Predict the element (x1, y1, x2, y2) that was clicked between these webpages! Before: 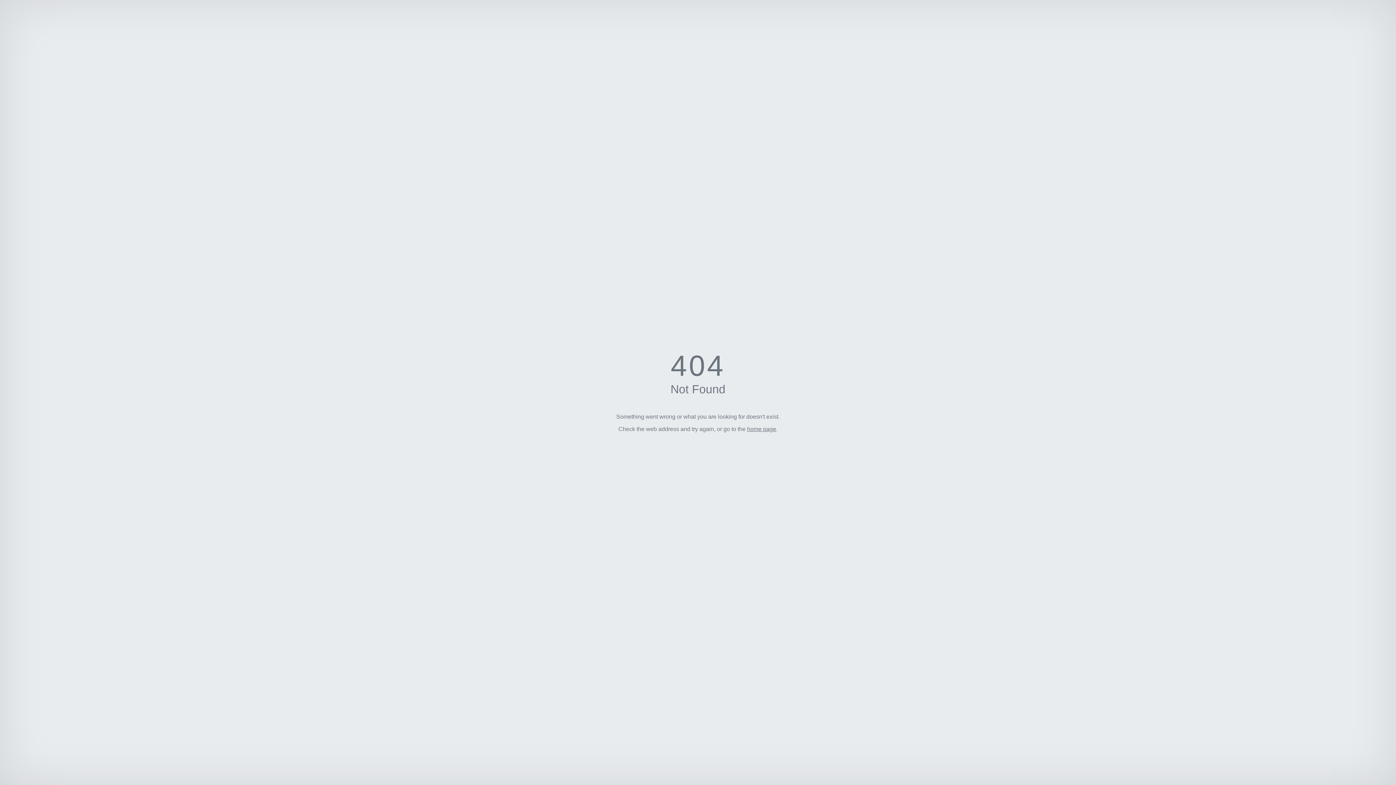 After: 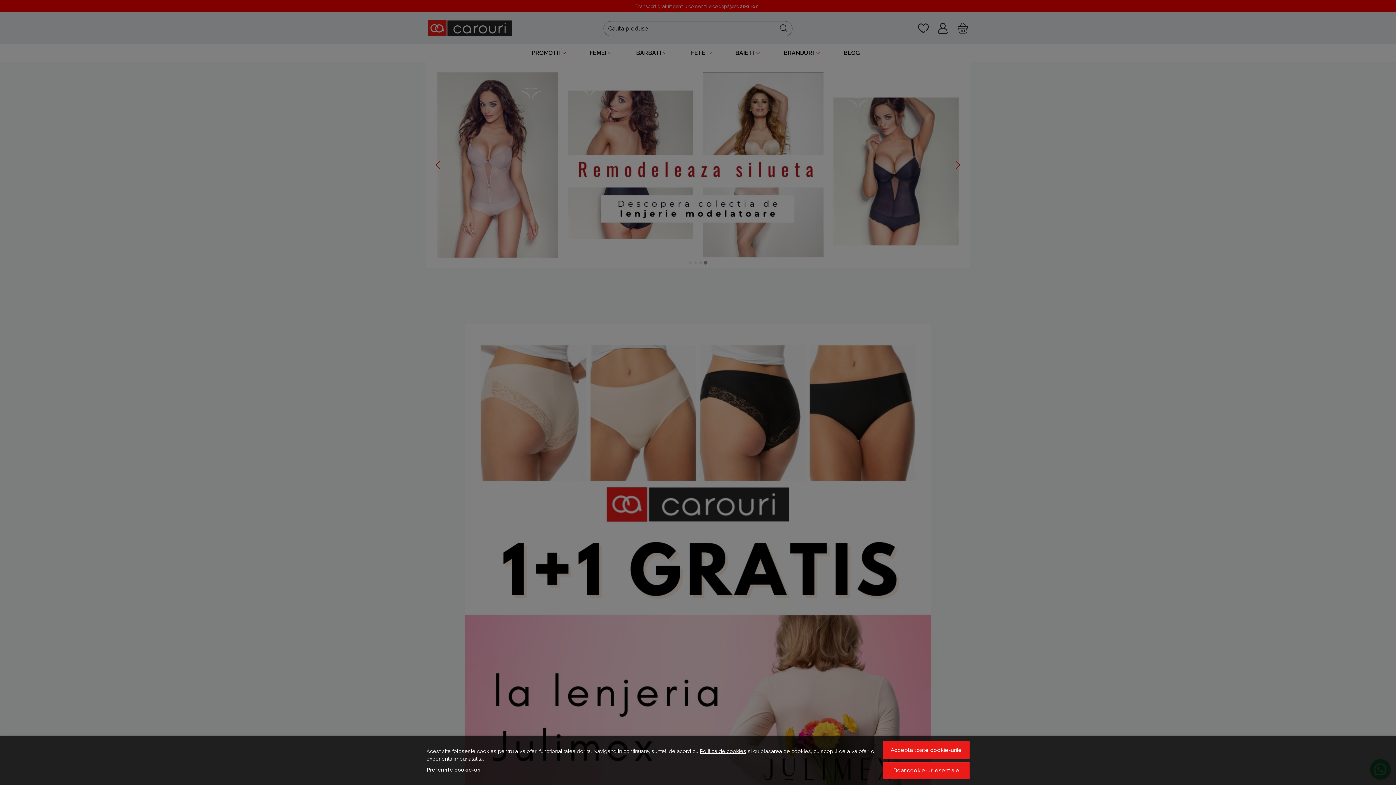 Action: bbox: (747, 426, 776, 432) label: home page